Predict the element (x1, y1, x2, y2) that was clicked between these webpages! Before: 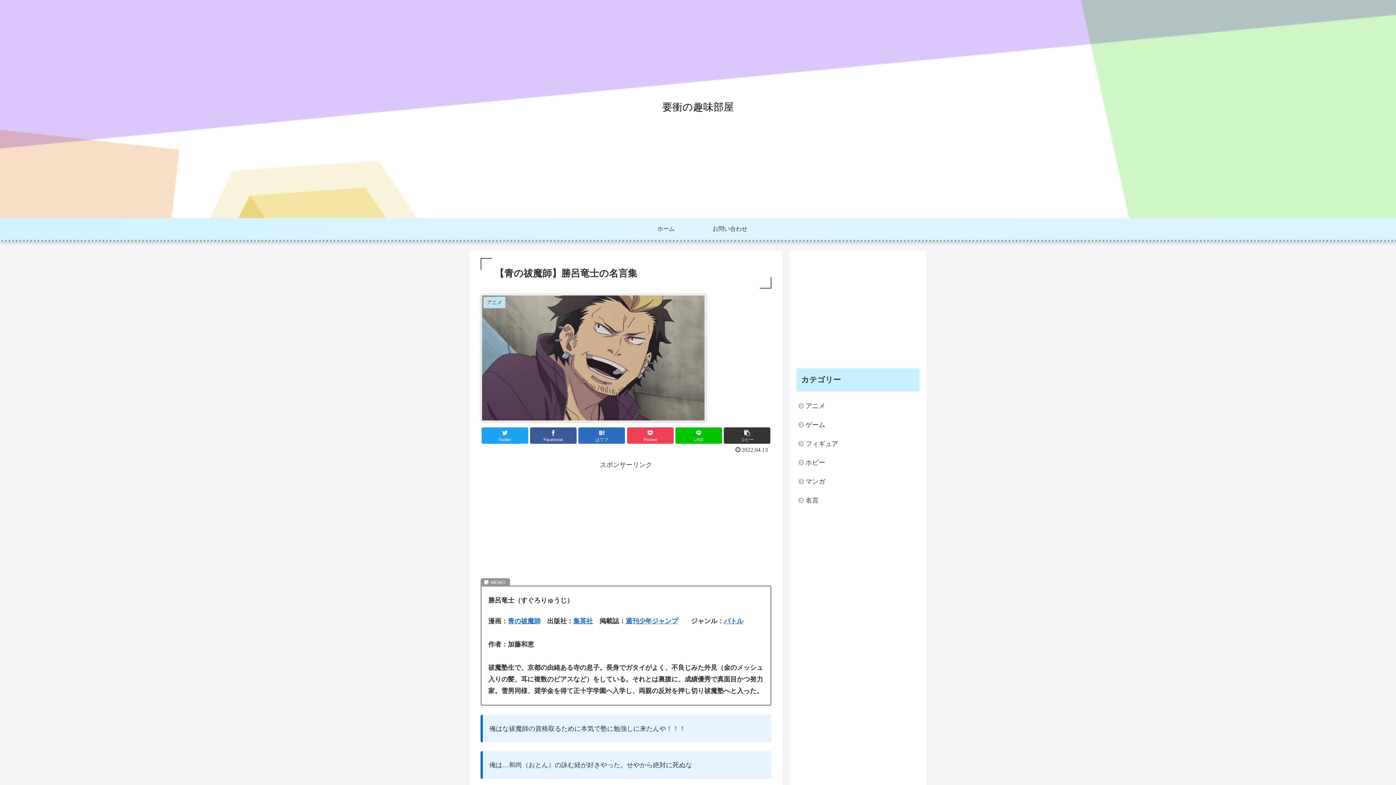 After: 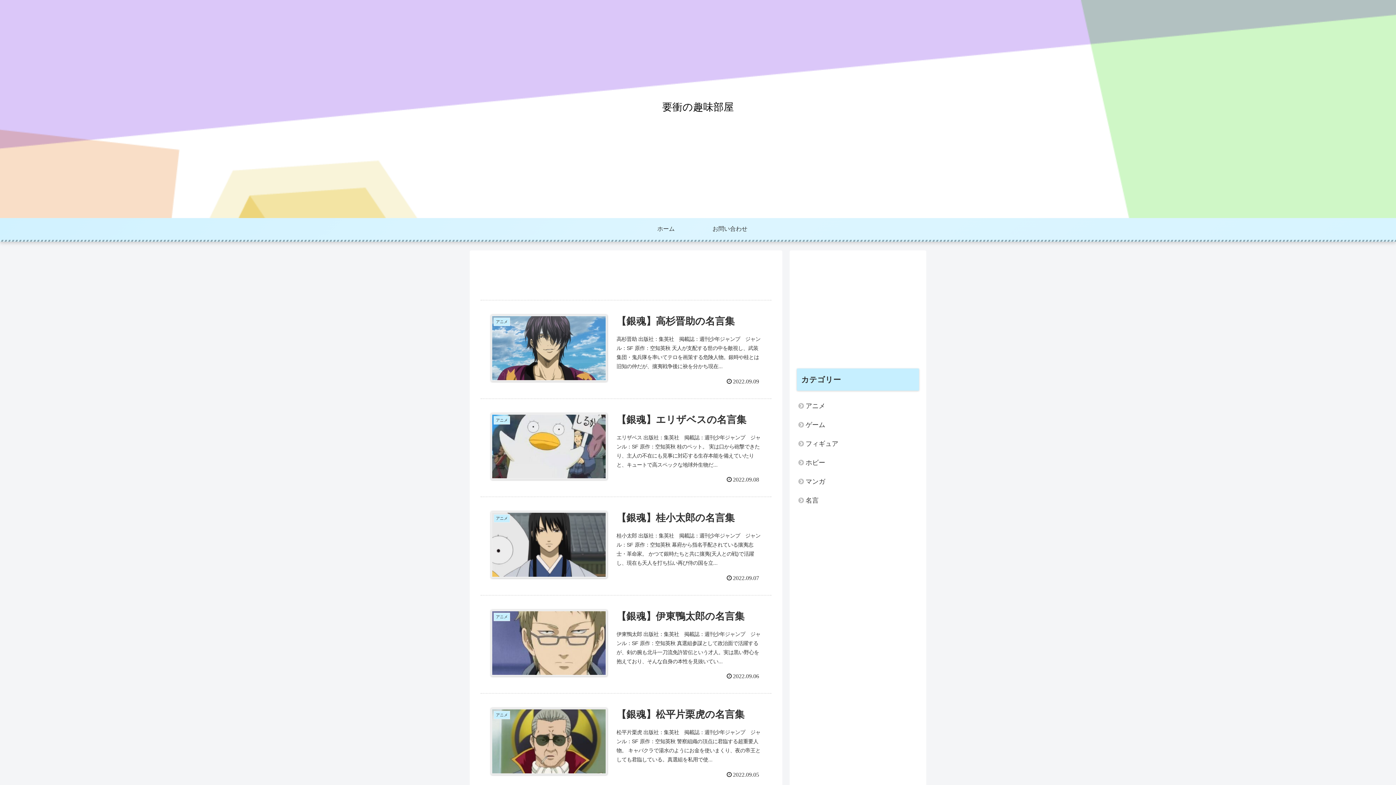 Action: bbox: (634, 218, 698, 240) label: ホーム